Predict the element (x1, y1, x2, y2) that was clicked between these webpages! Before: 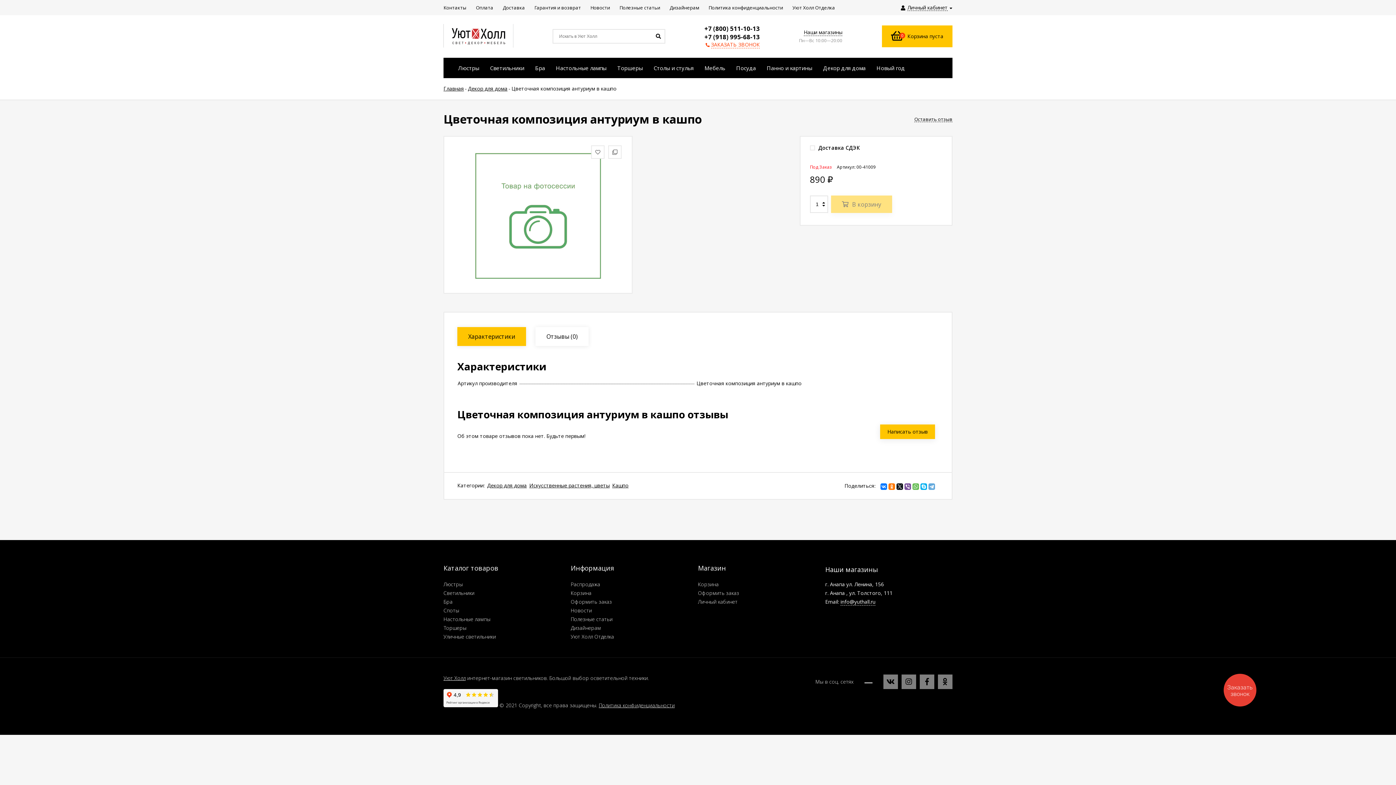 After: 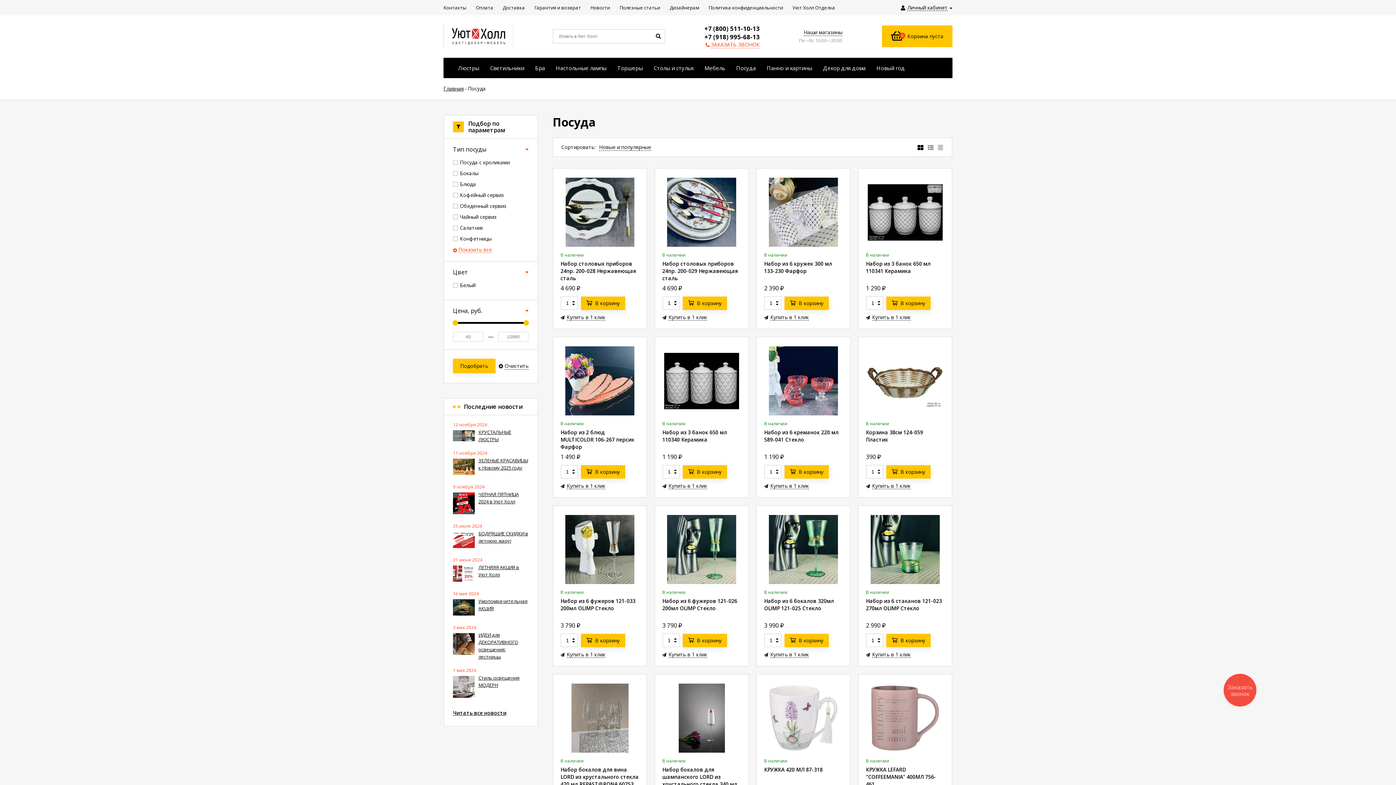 Action: bbox: (730, 57, 761, 78) label: Посуда